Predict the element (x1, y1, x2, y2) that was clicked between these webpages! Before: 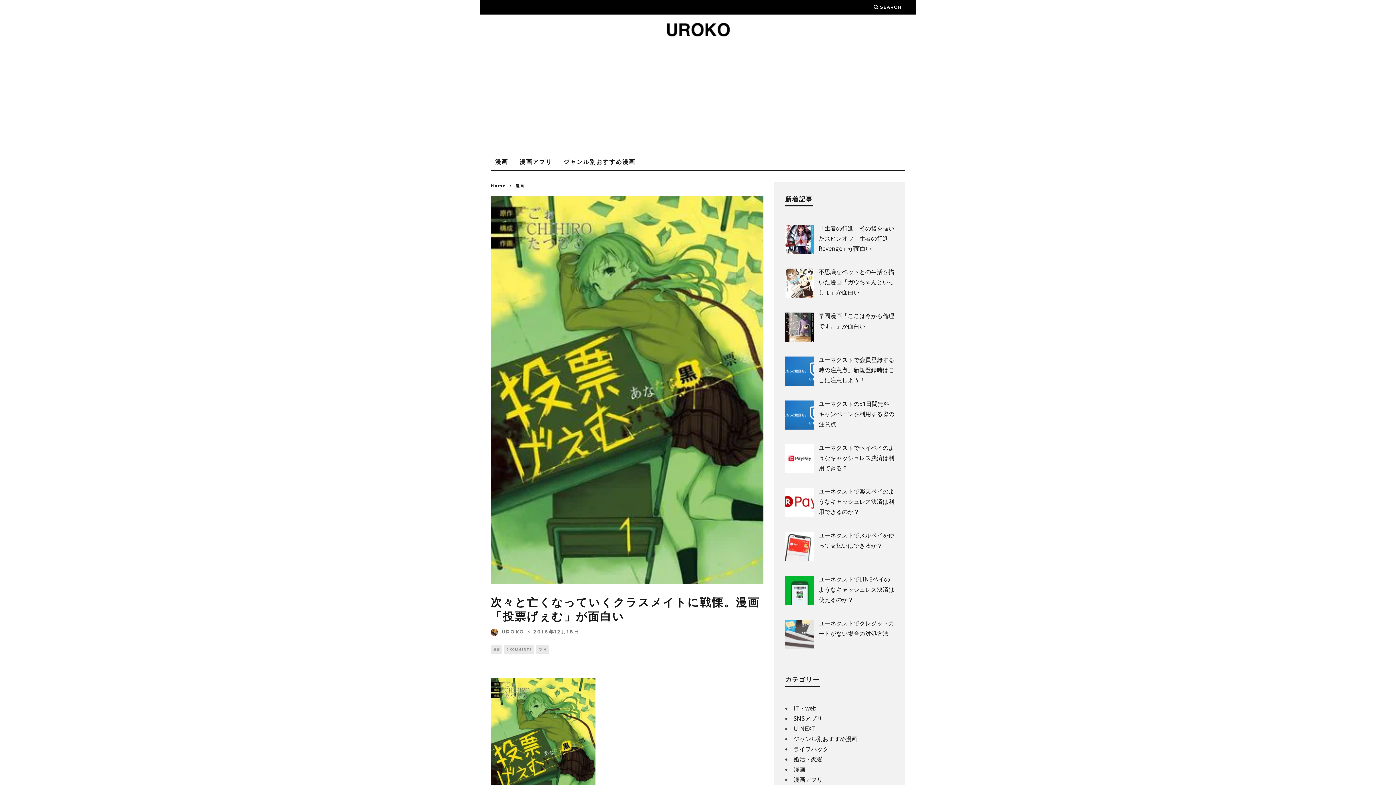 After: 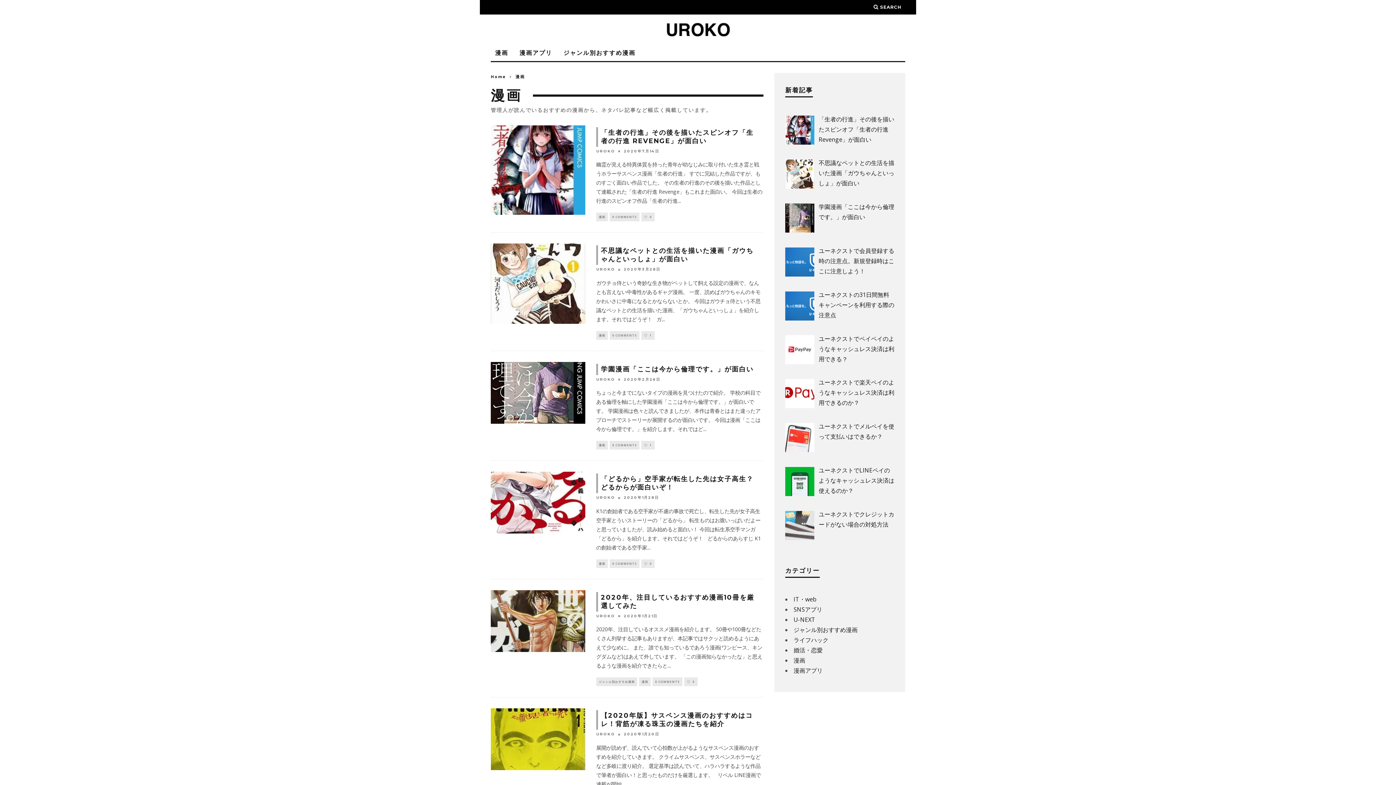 Action: label: 漫画 bbox: (515, 182, 525, 188)